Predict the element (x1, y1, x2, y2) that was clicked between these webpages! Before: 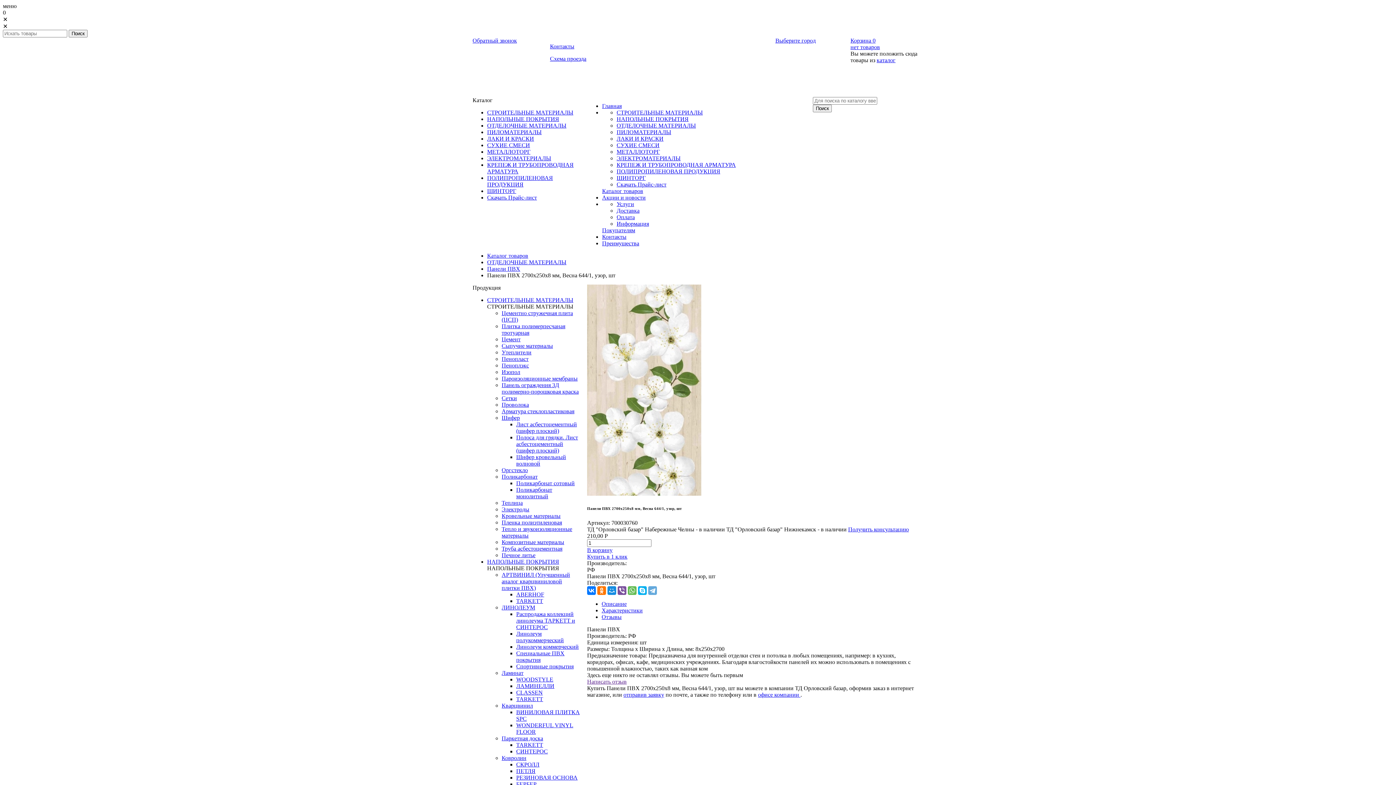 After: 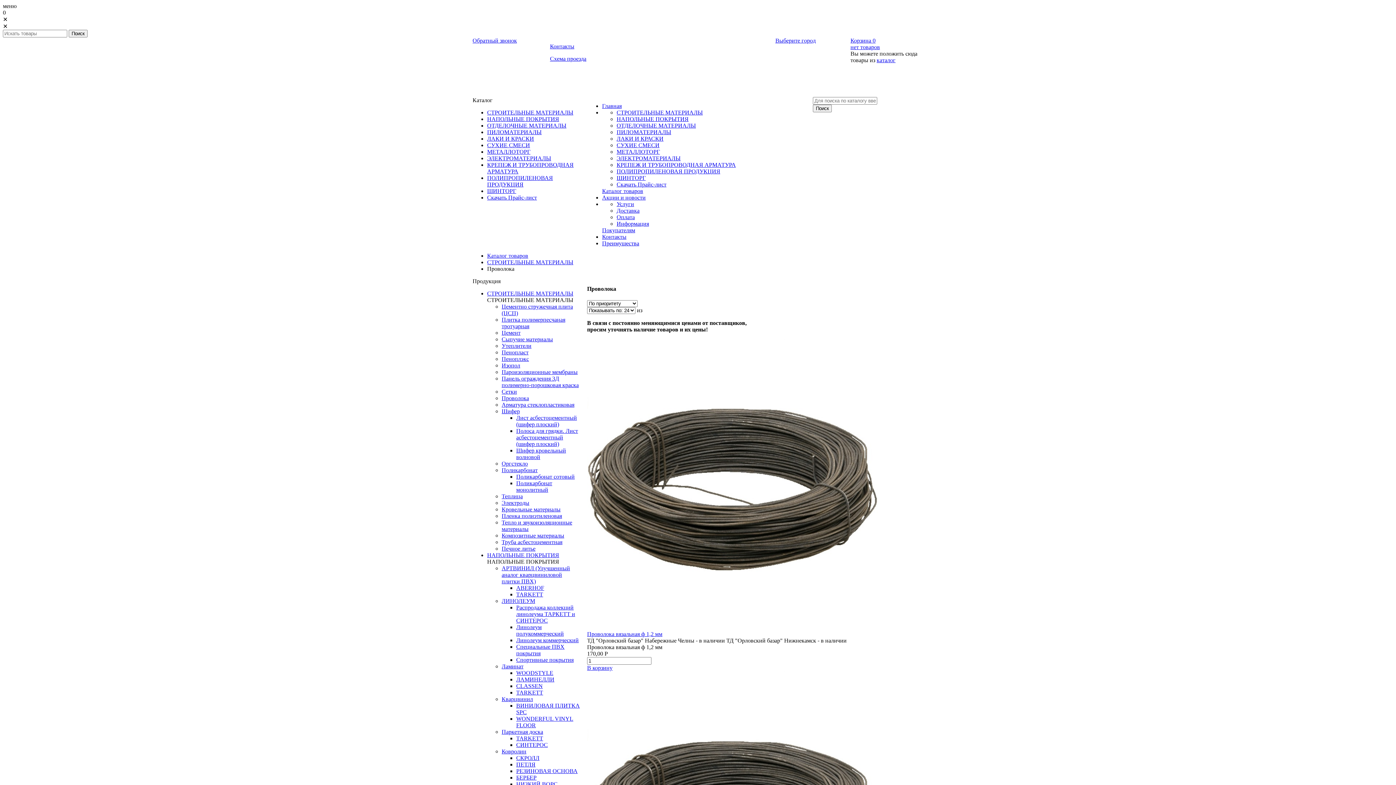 Action: bbox: (501, 401, 529, 408) label: Проволока